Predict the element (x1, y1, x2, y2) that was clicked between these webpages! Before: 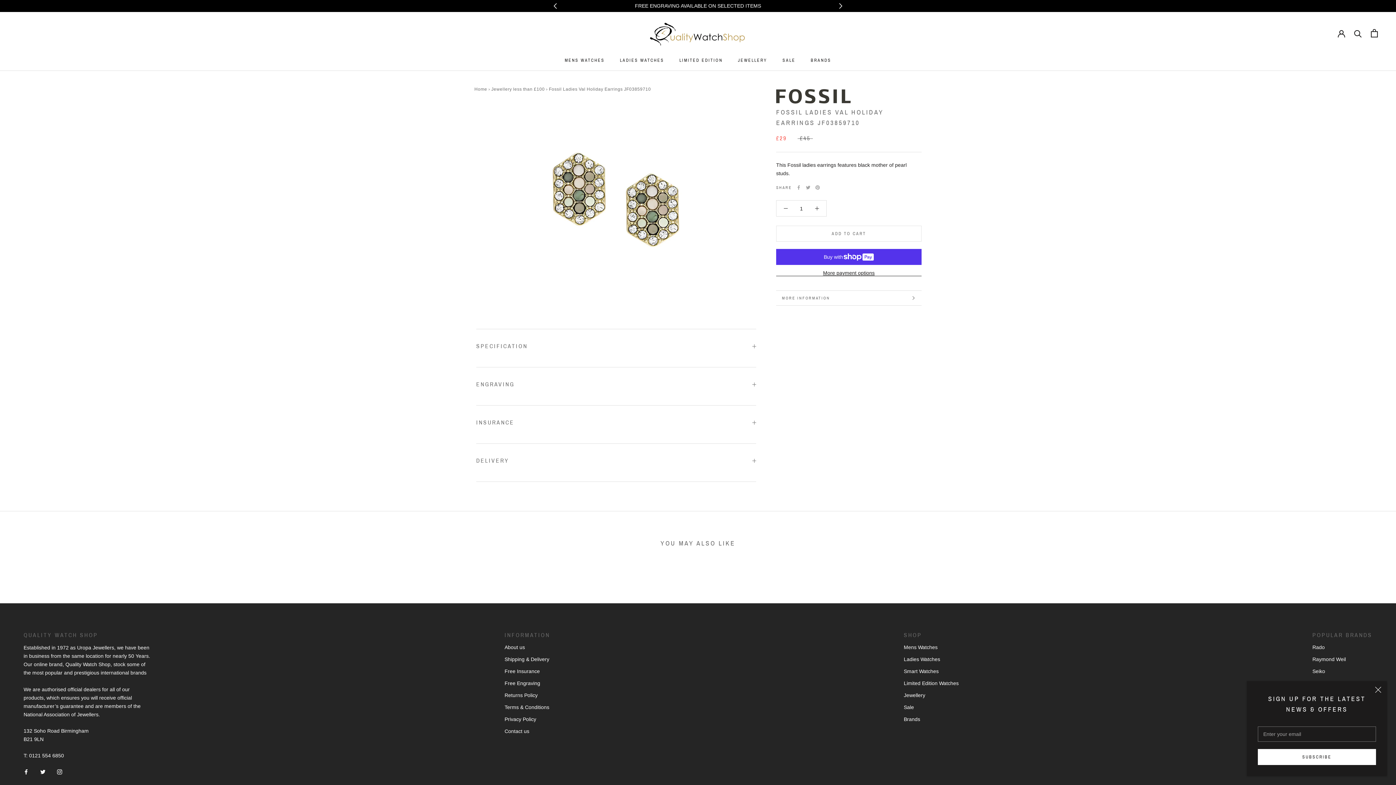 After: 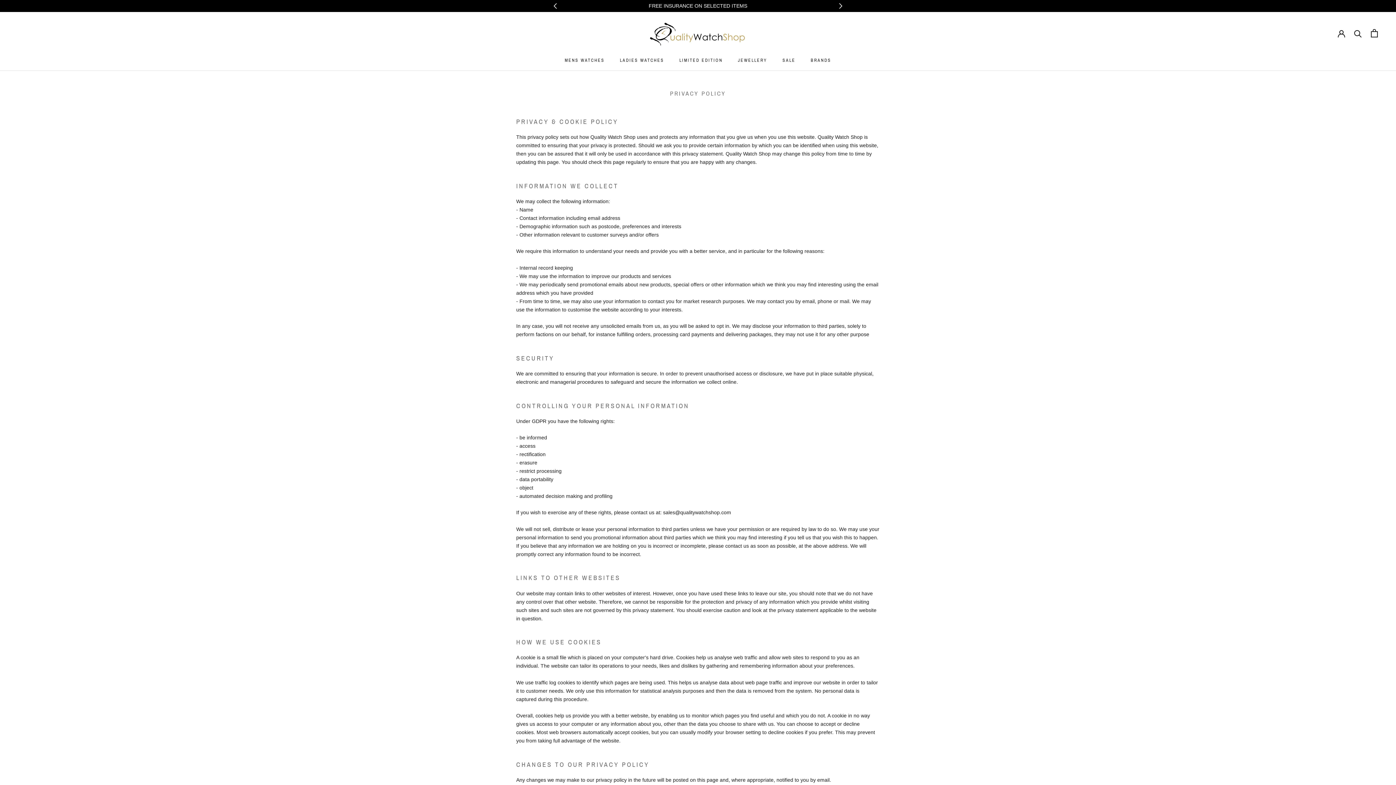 Action: label: Privacy Policy bbox: (504, 716, 550, 723)